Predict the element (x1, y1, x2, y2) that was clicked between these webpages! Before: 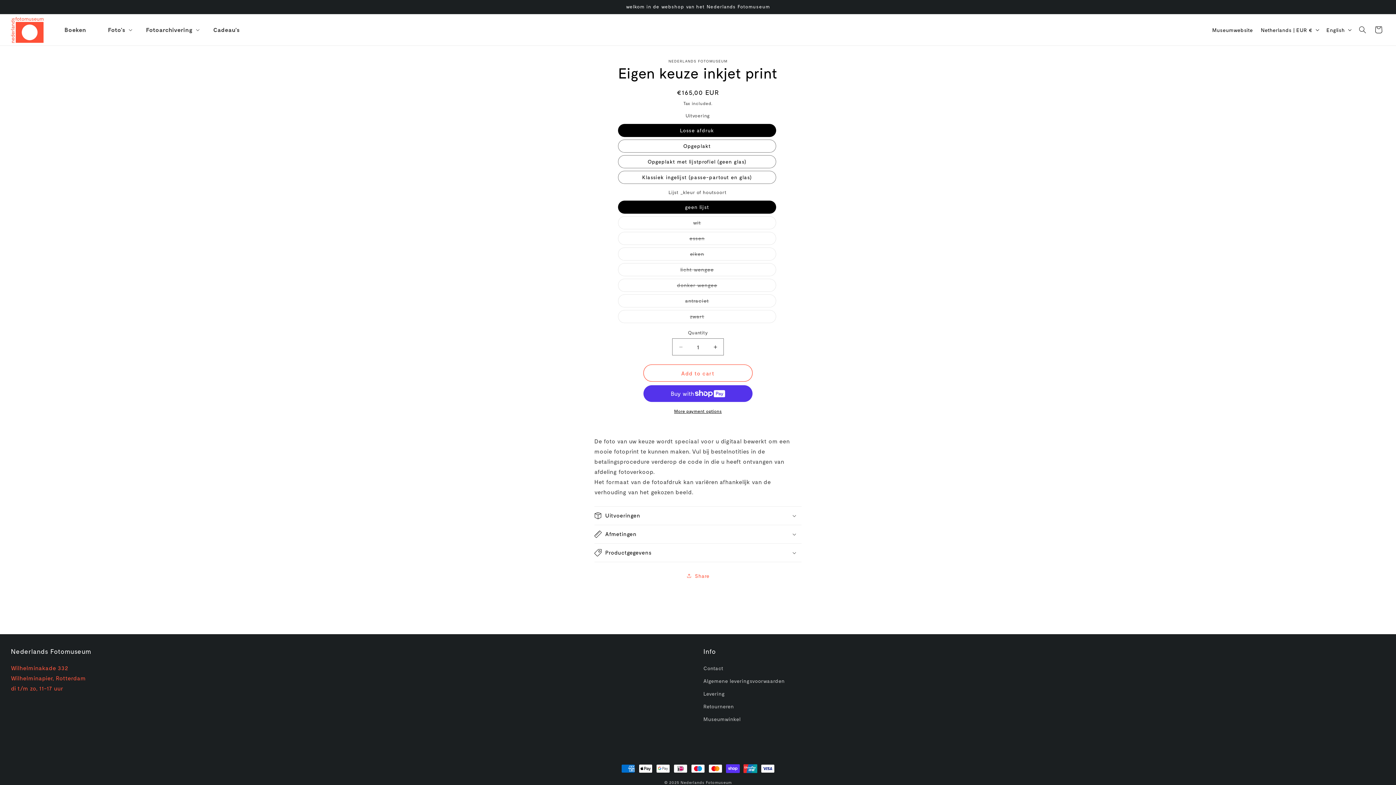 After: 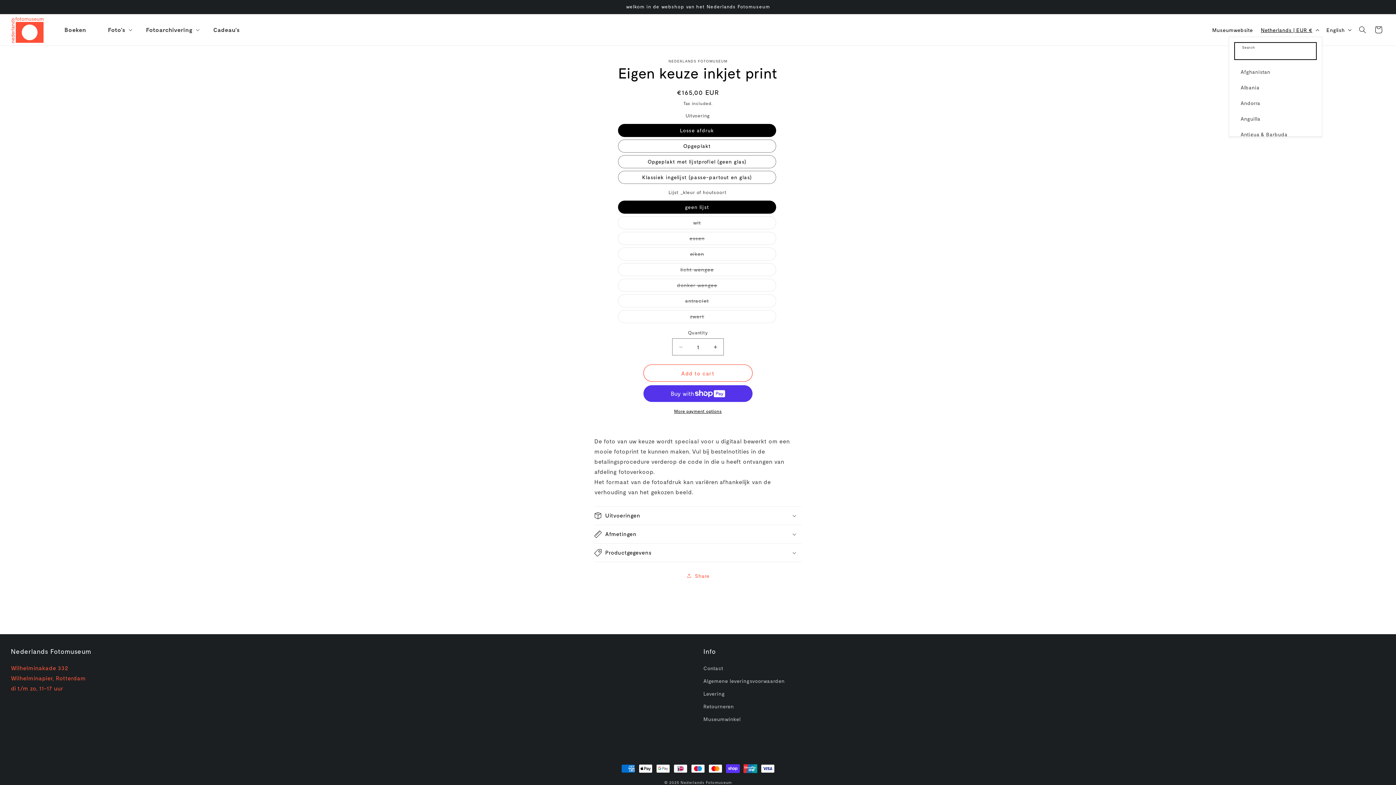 Action: bbox: (1256, 22, 1322, 36) label: Netherlands | EUR €